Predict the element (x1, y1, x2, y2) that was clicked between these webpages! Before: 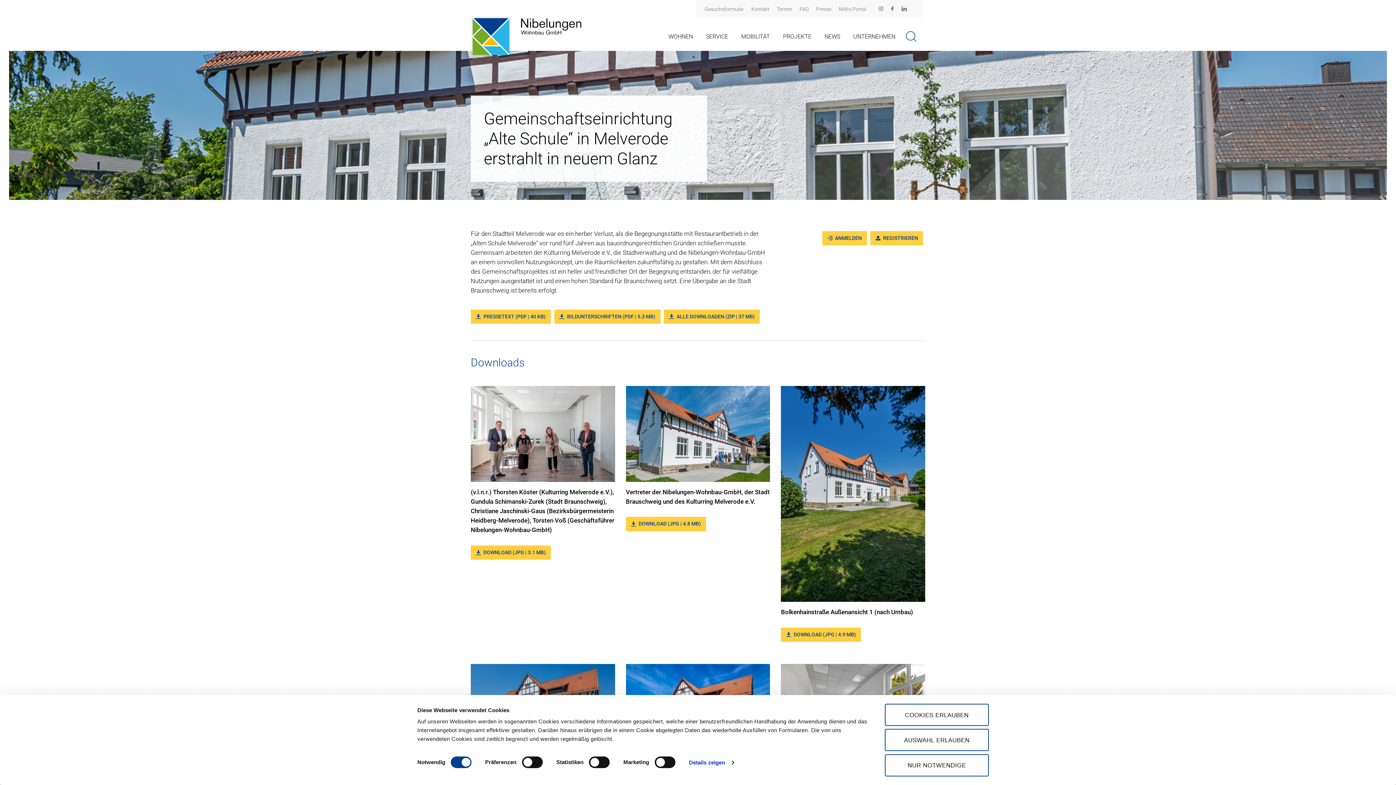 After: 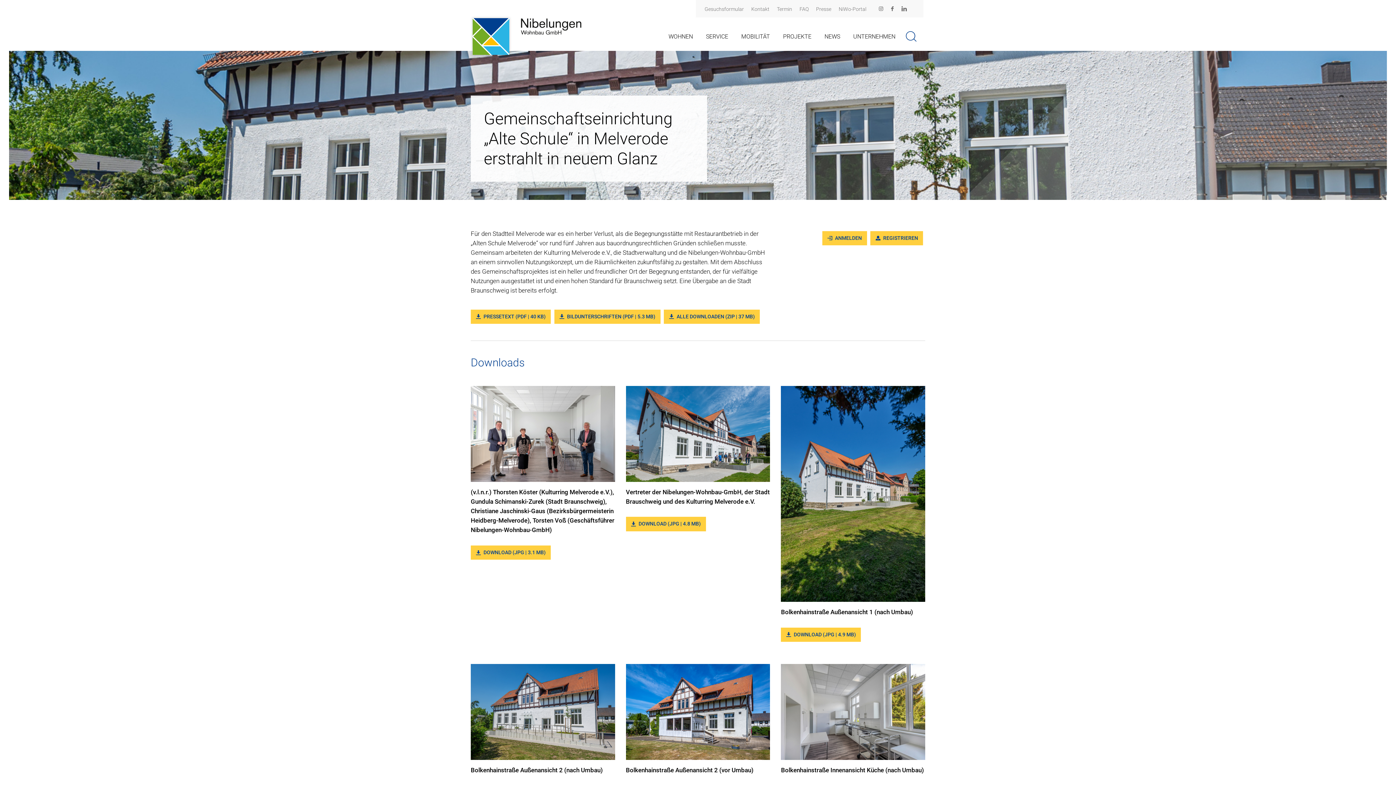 Action: label: AUSWAHL ERLAUBEN bbox: (885, 729, 989, 751)